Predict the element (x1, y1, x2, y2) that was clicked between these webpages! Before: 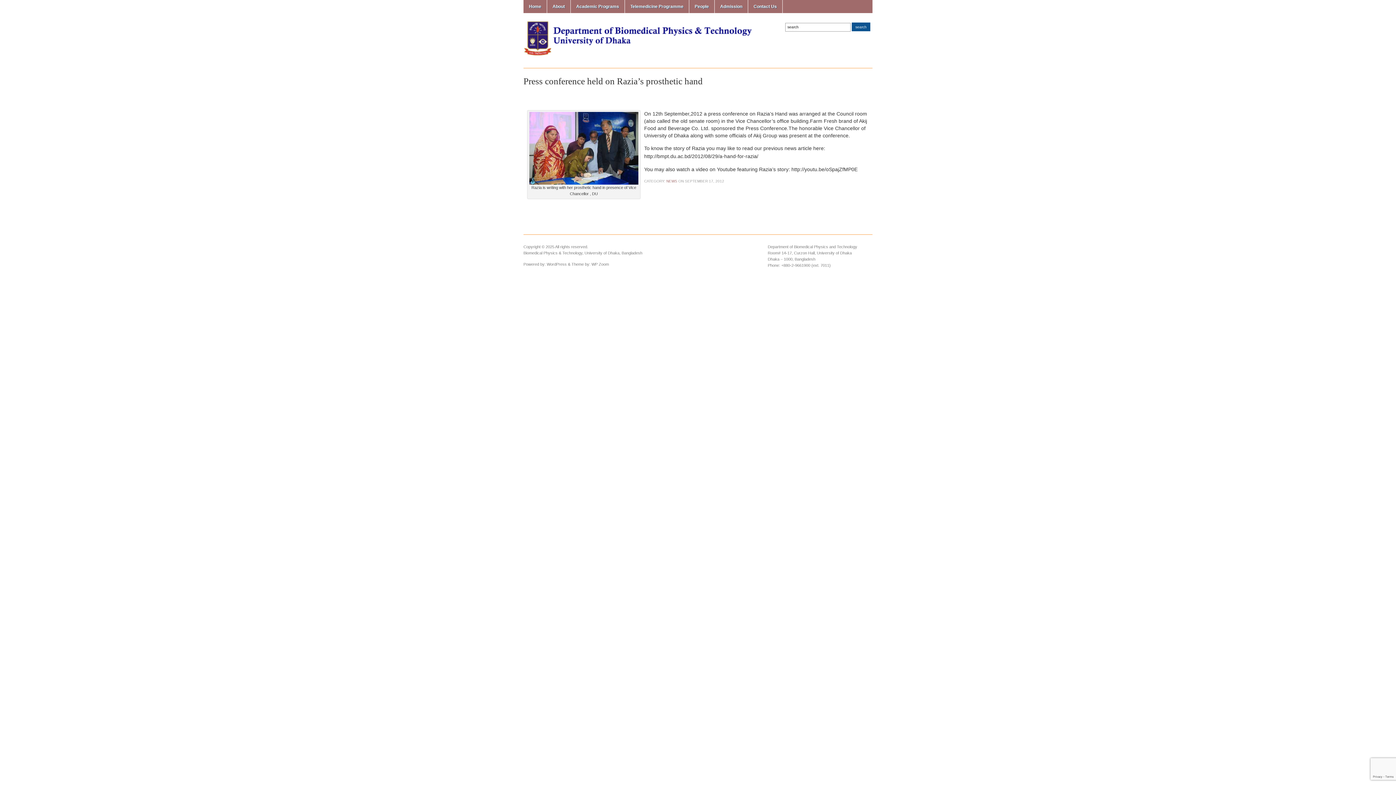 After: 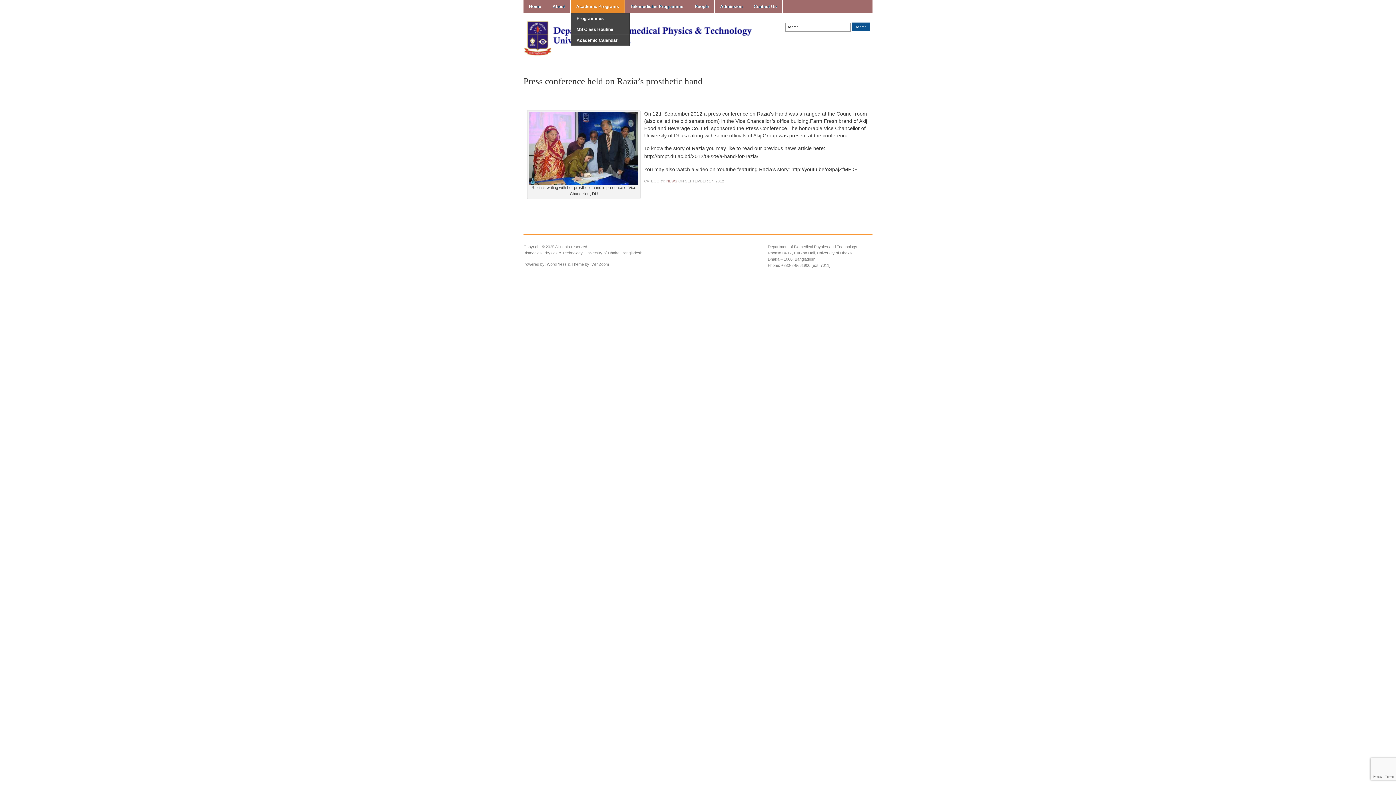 Action: bbox: (570, 0, 624, 13) label: Academic Programs